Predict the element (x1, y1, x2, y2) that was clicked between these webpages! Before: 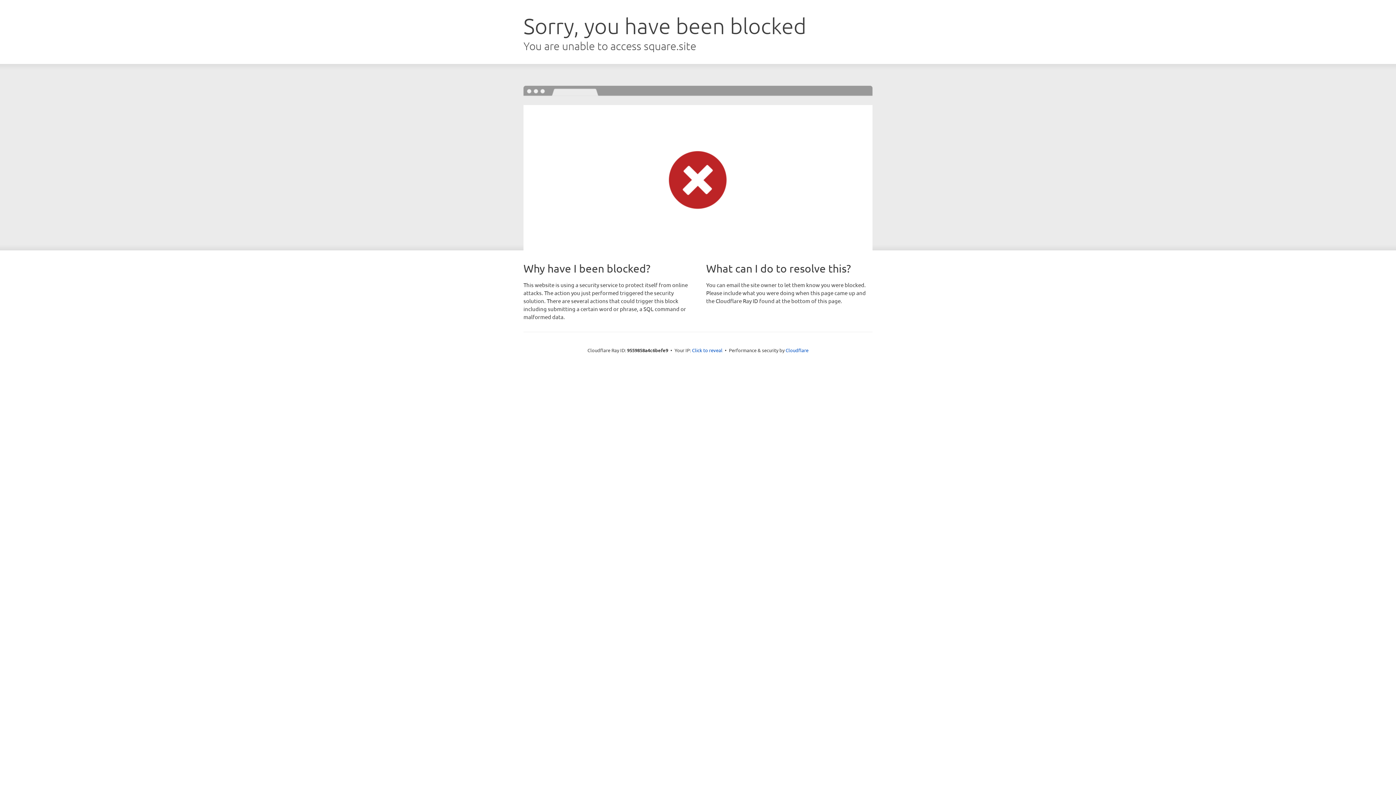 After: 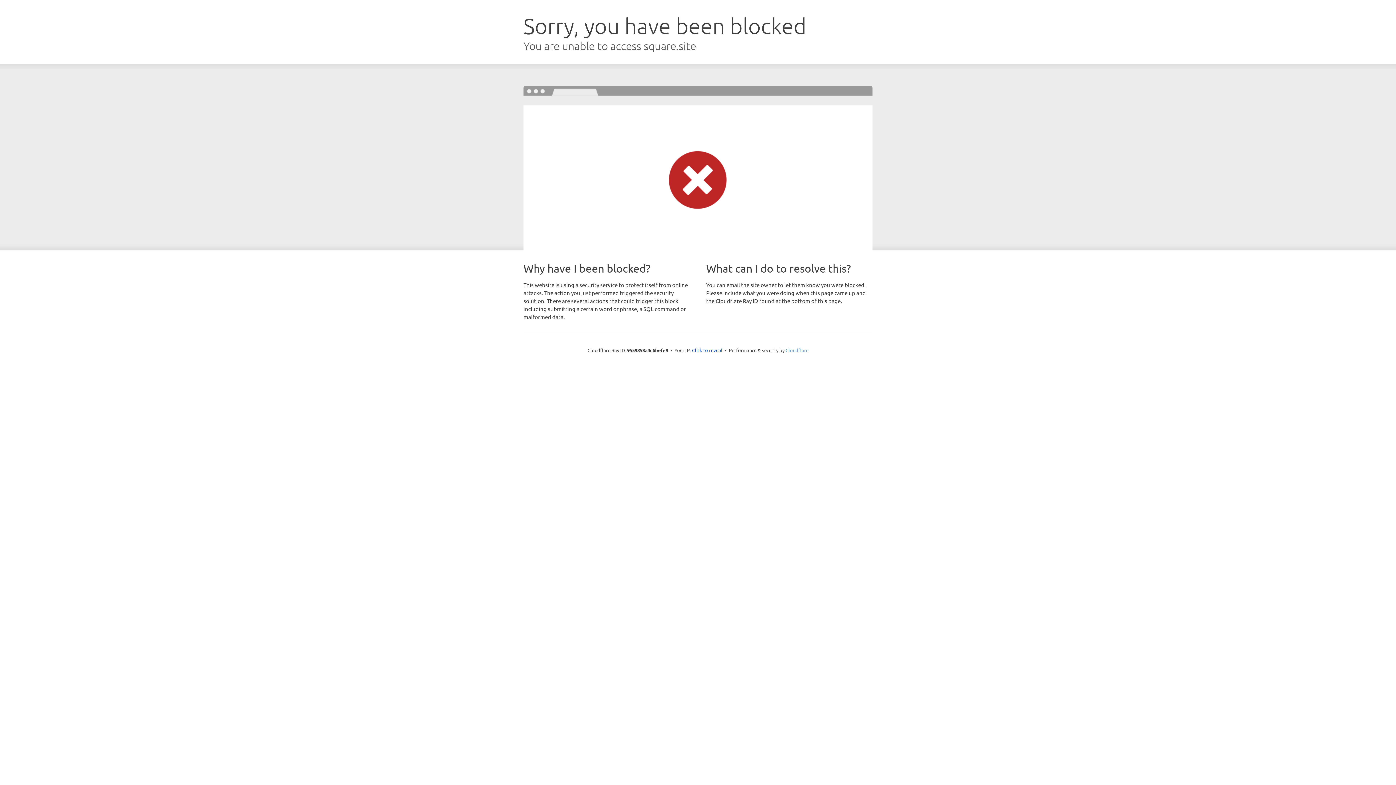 Action: bbox: (785, 347, 808, 353) label: Cloudflare